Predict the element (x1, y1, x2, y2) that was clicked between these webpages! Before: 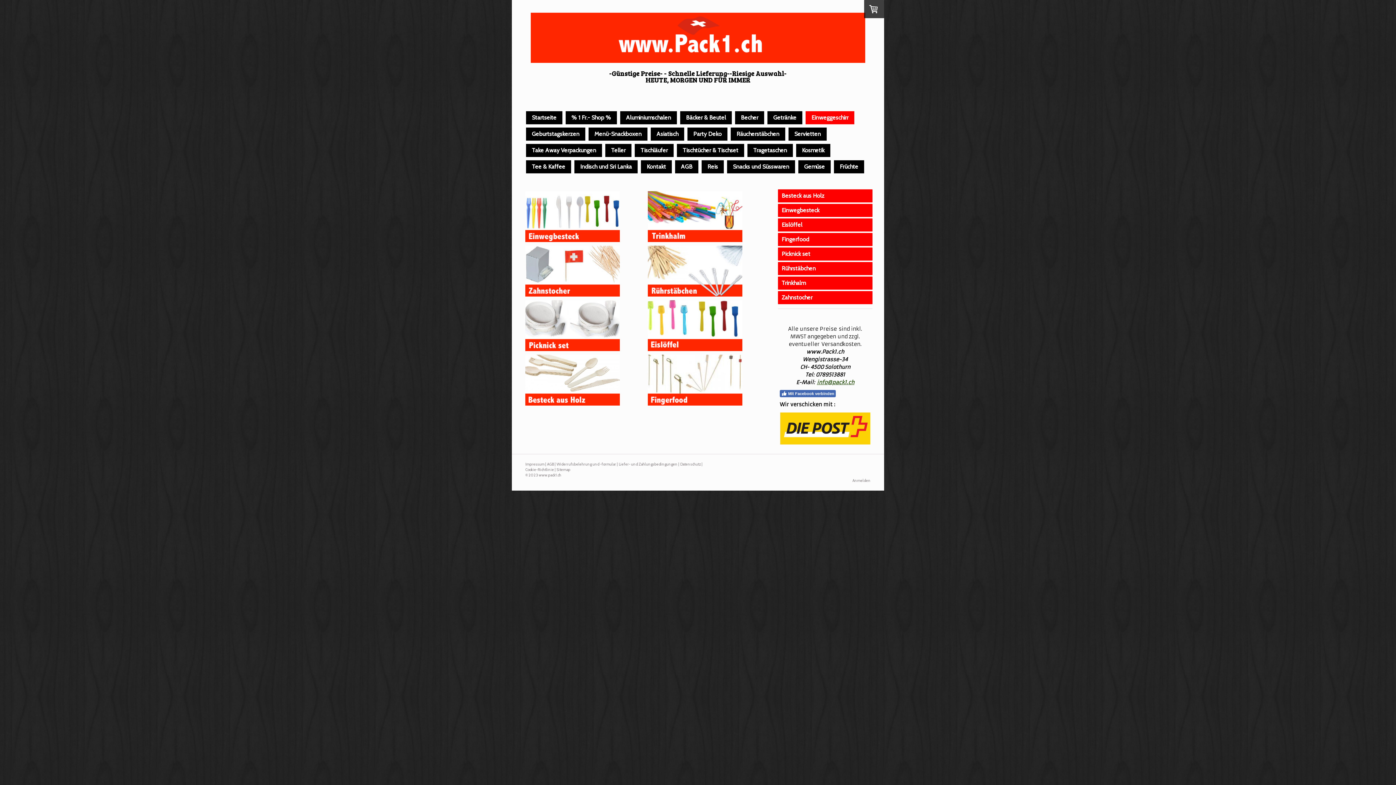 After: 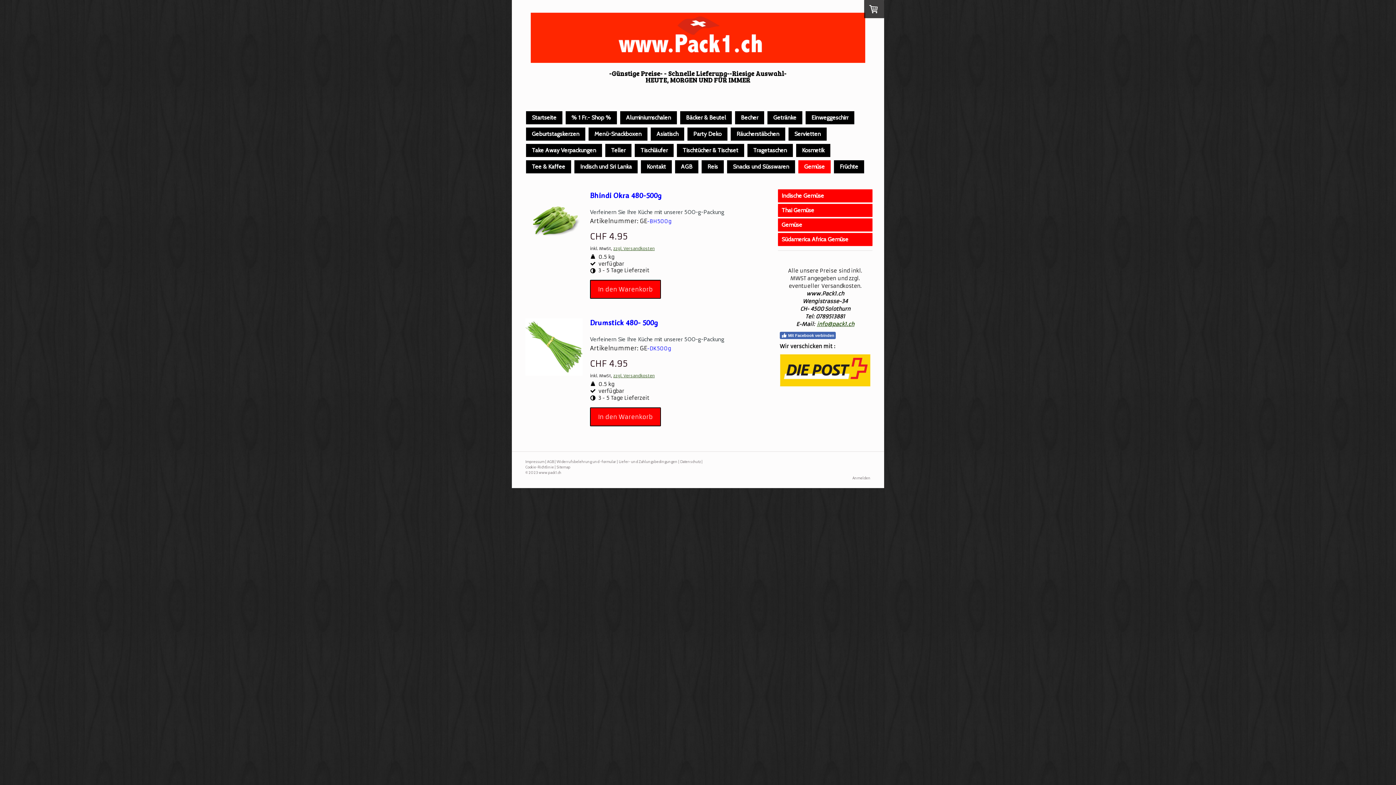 Action: bbox: (798, 160, 830, 173) label: Gemüse